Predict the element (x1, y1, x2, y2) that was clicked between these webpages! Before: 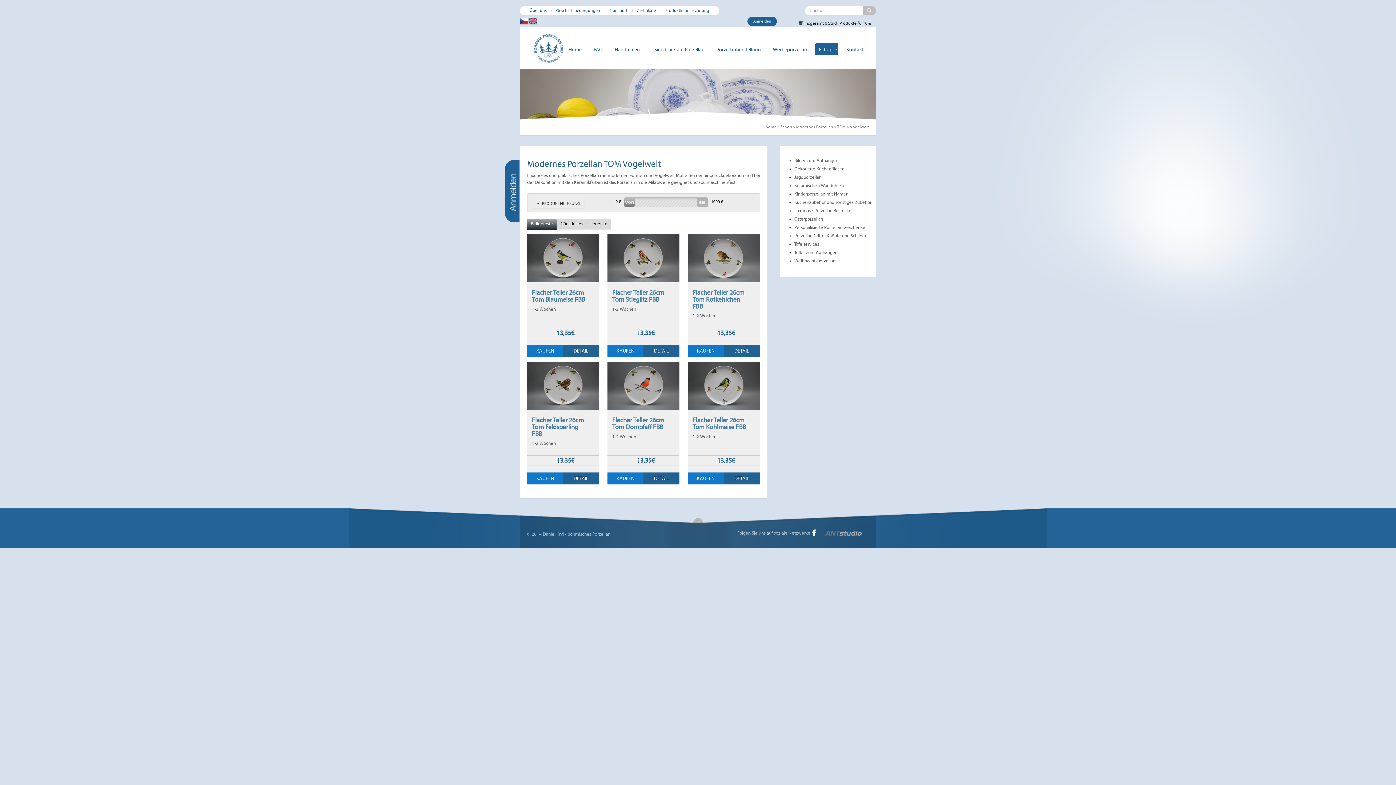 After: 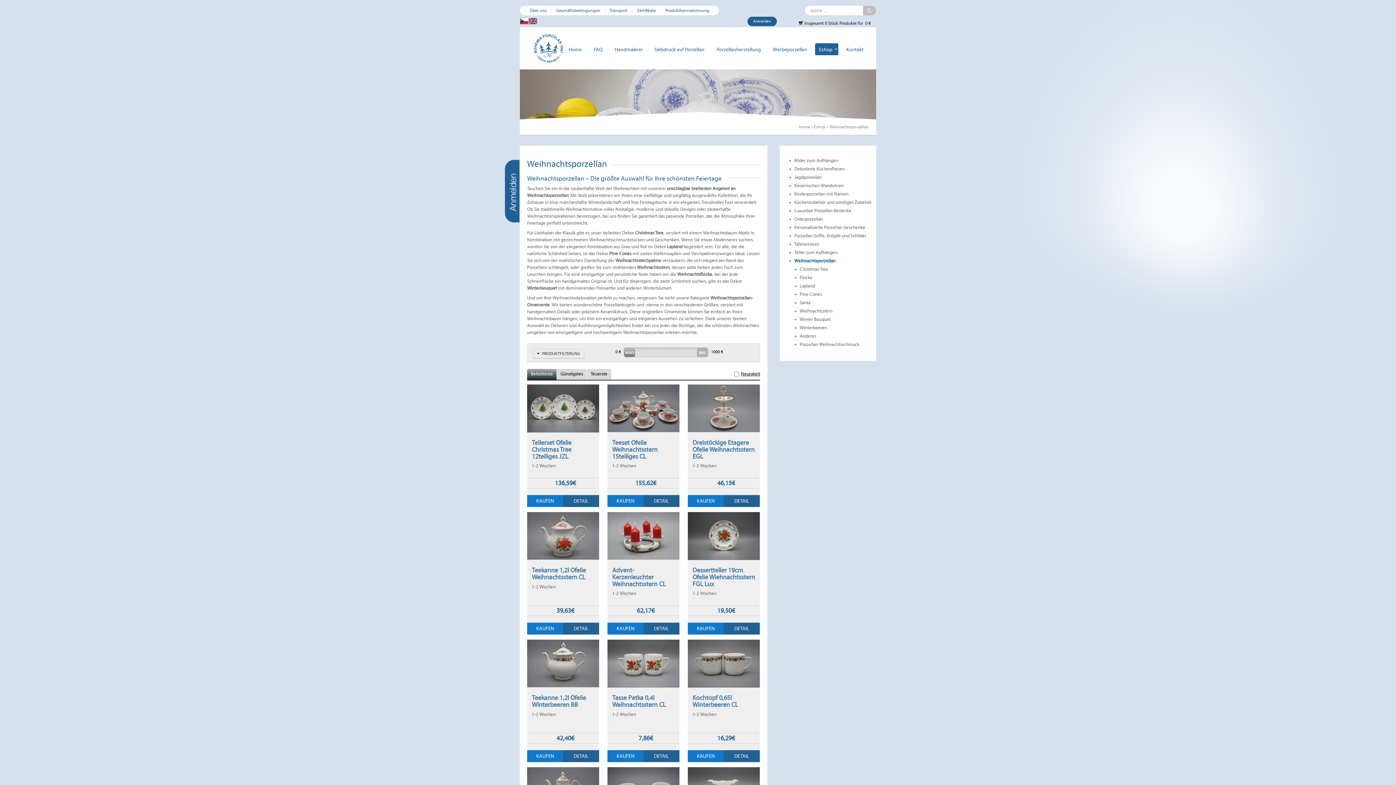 Action: label: Weihnachtsporzellan bbox: (794, 257, 886, 265)